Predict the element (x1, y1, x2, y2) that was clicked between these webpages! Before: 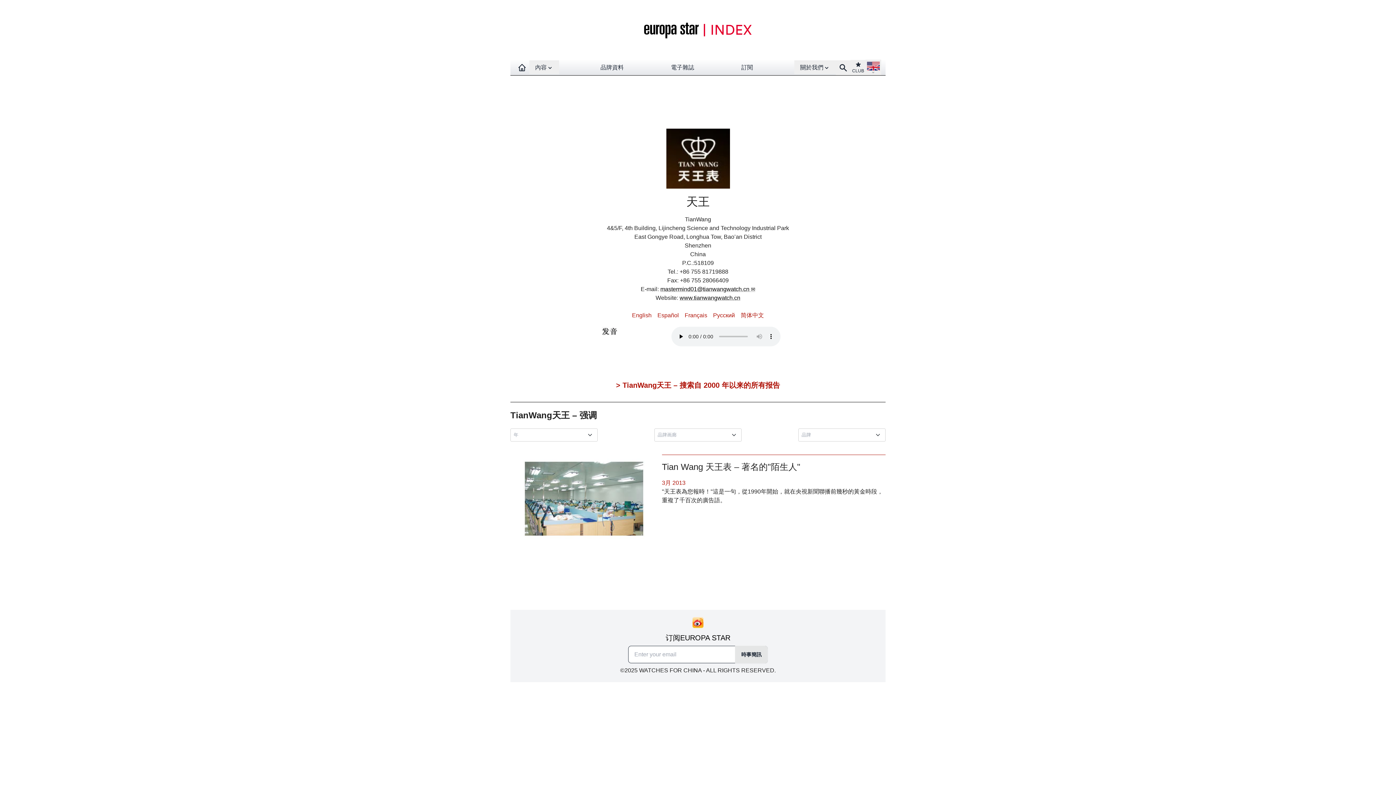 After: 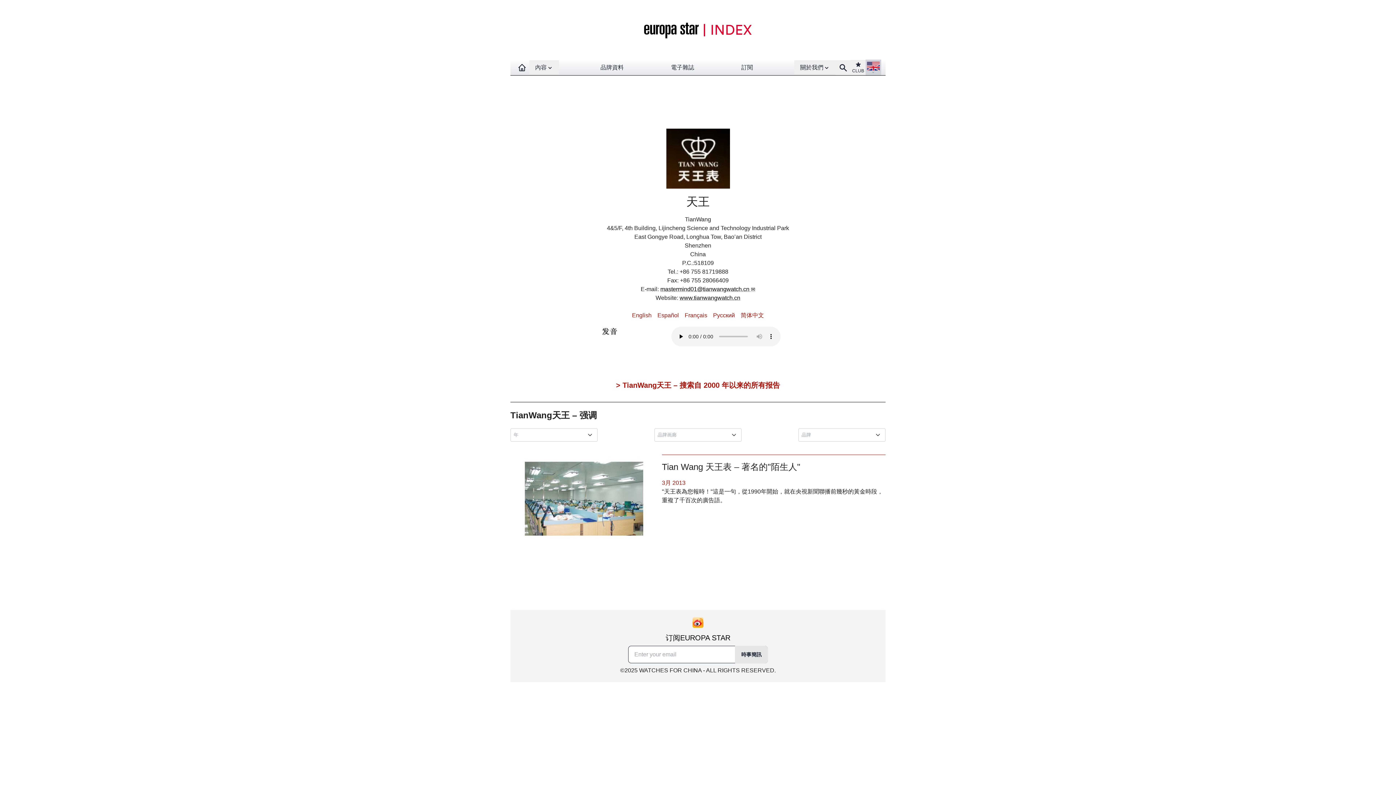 Action: label: Open language menu bbox: (865, 59, 881, 75)